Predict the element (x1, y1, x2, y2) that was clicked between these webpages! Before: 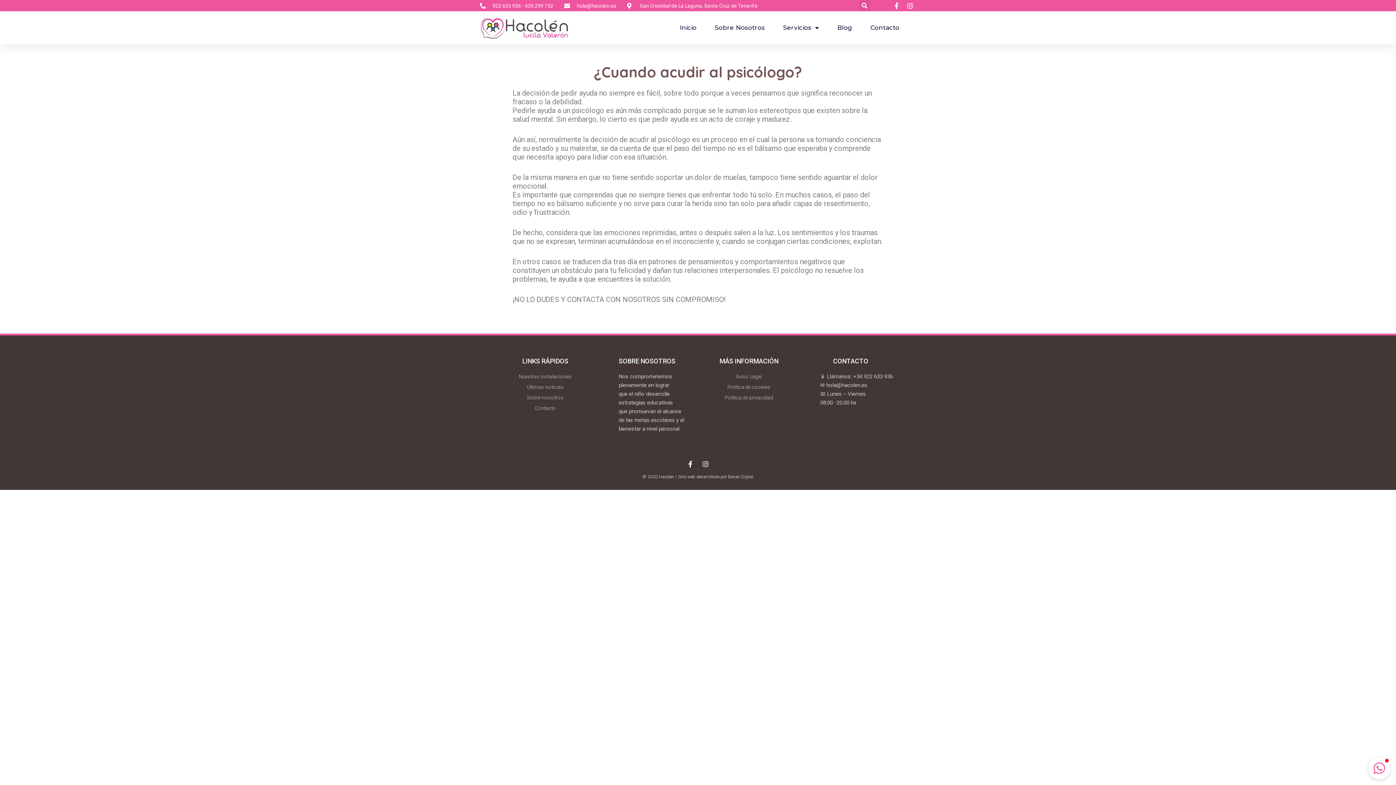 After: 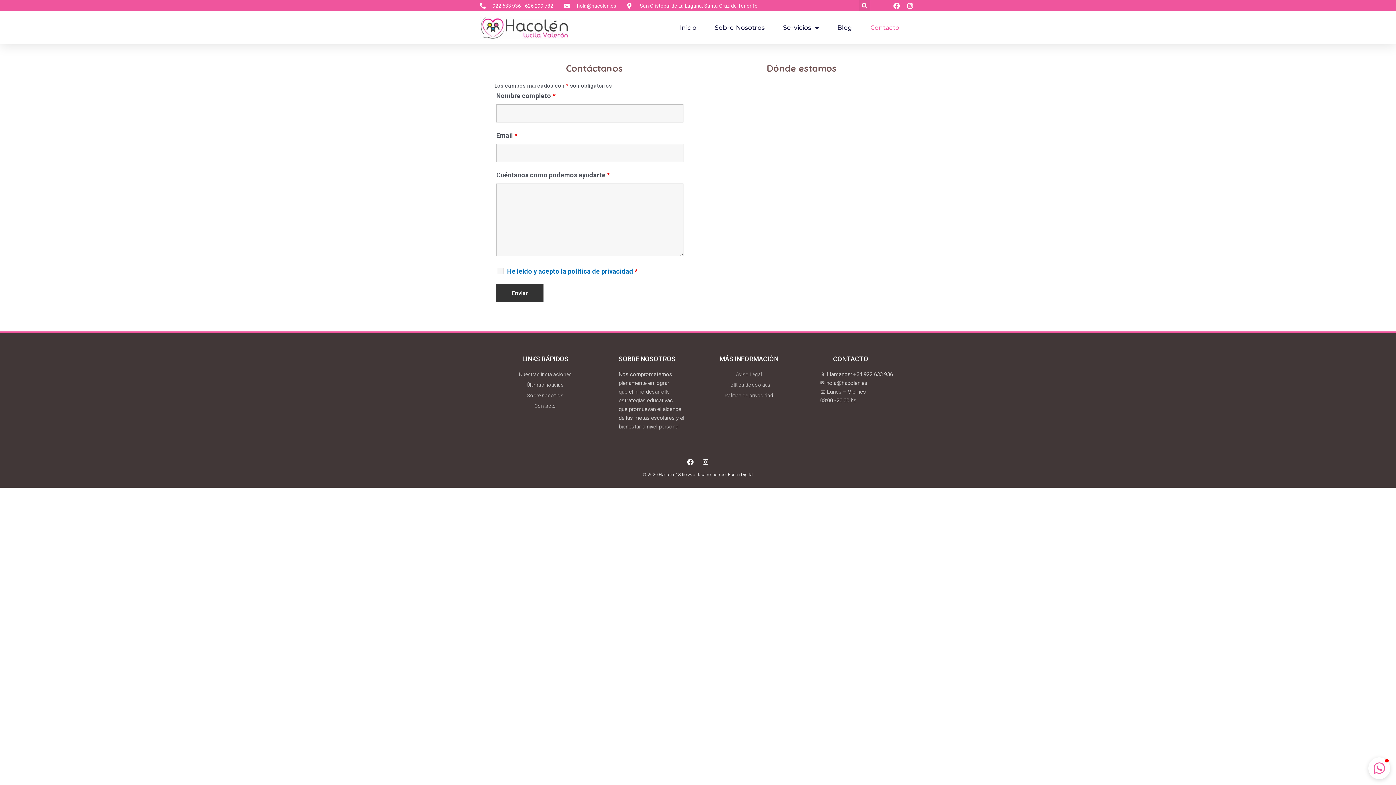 Action: bbox: (494, 403, 596, 412) label: Contacto